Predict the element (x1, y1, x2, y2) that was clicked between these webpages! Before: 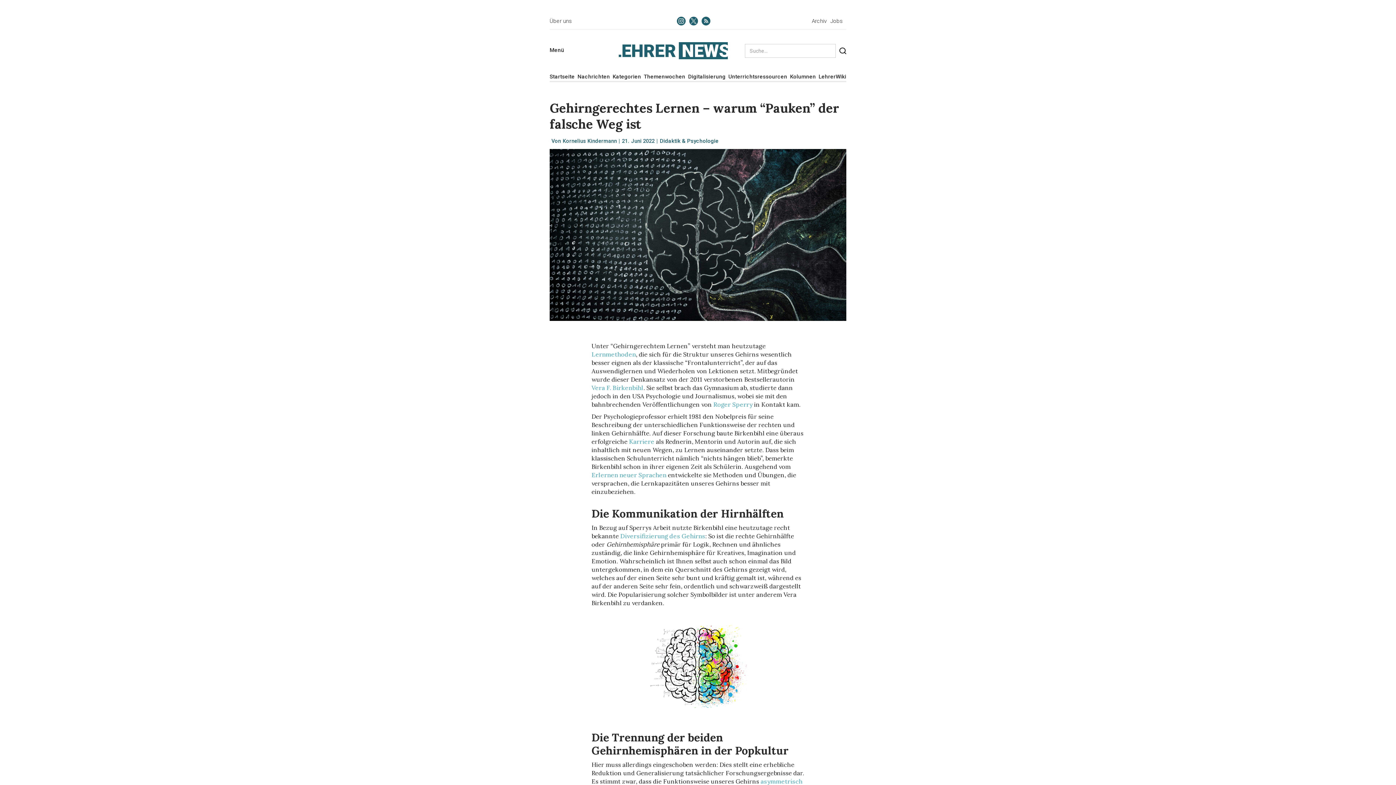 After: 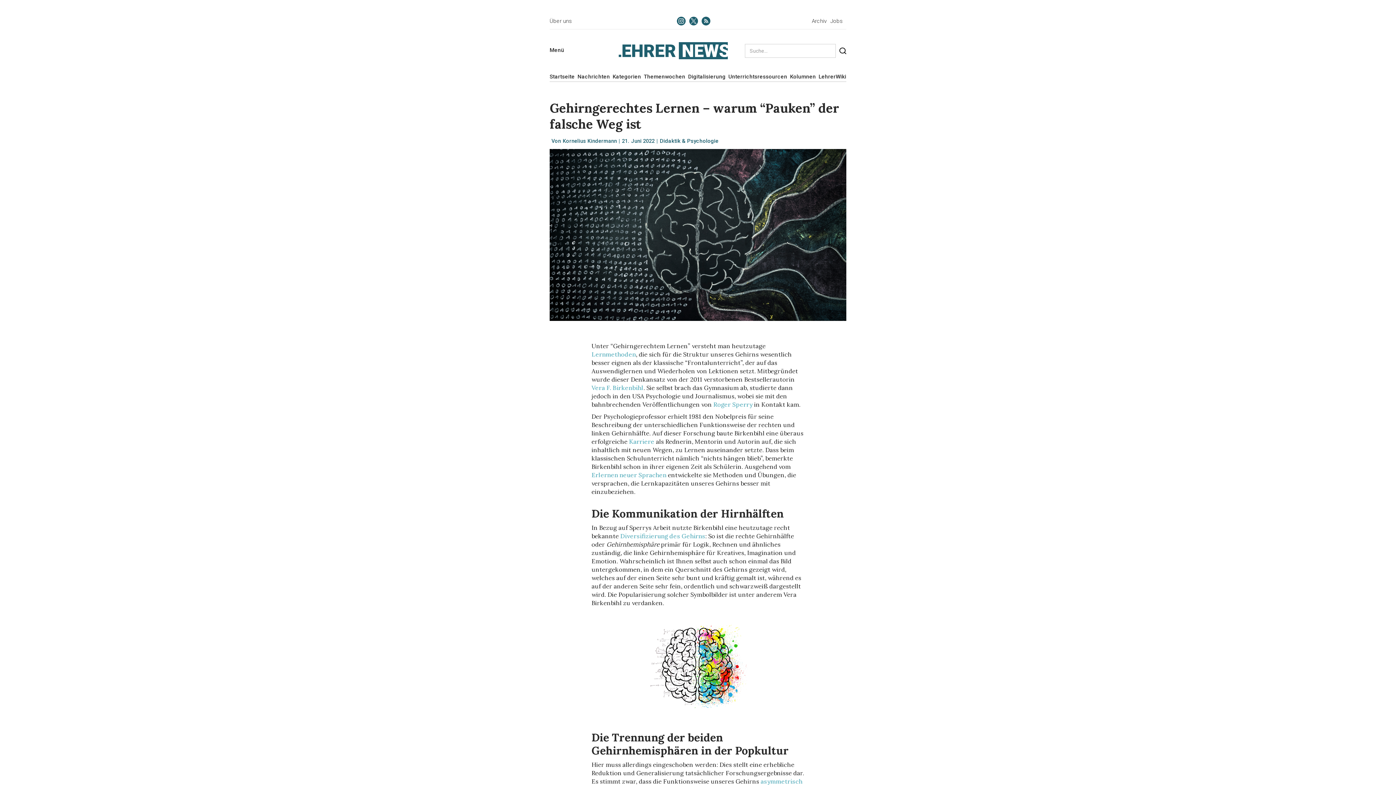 Action: bbox: (549, 46, 564, 55) label: Menü